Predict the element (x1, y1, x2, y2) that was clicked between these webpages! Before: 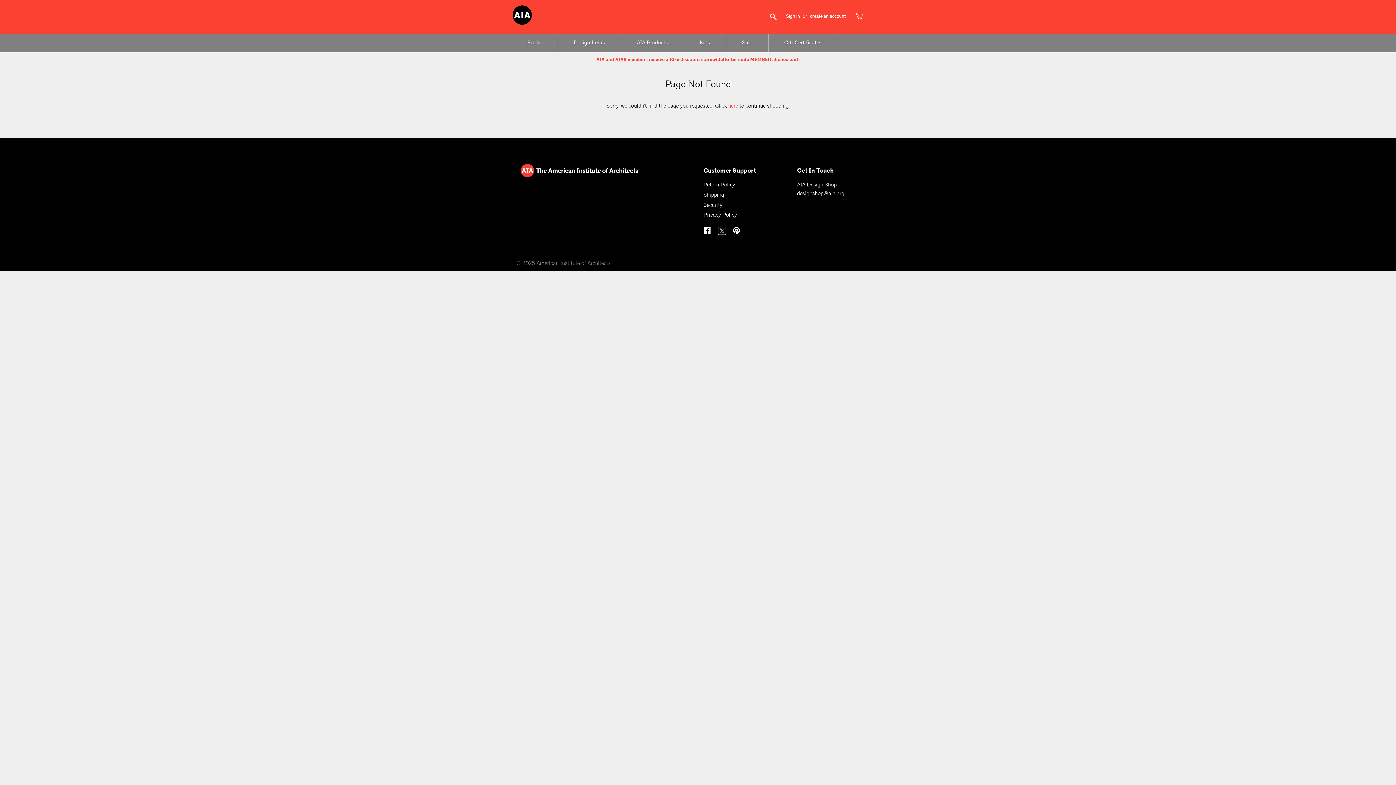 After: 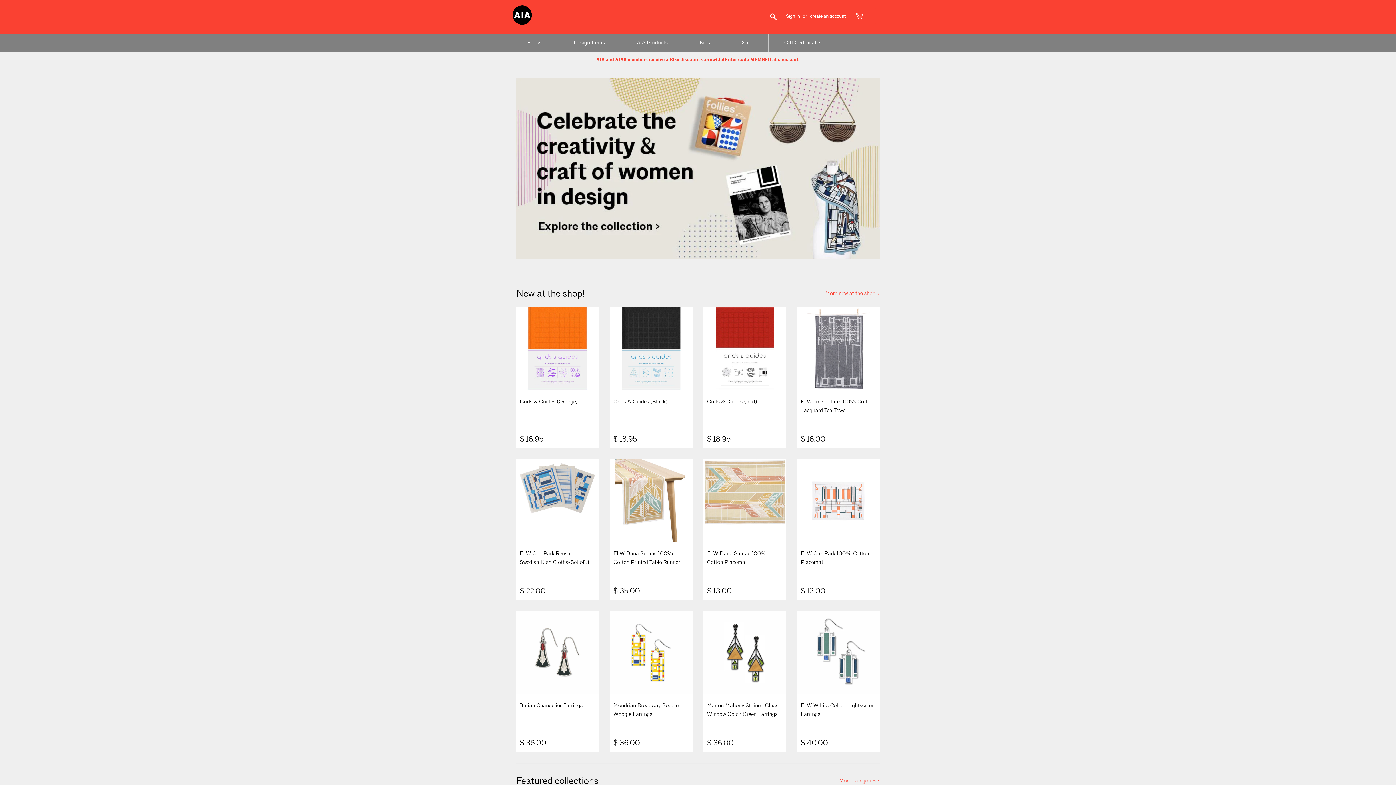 Action: bbox: (512, 15, 531, 27)